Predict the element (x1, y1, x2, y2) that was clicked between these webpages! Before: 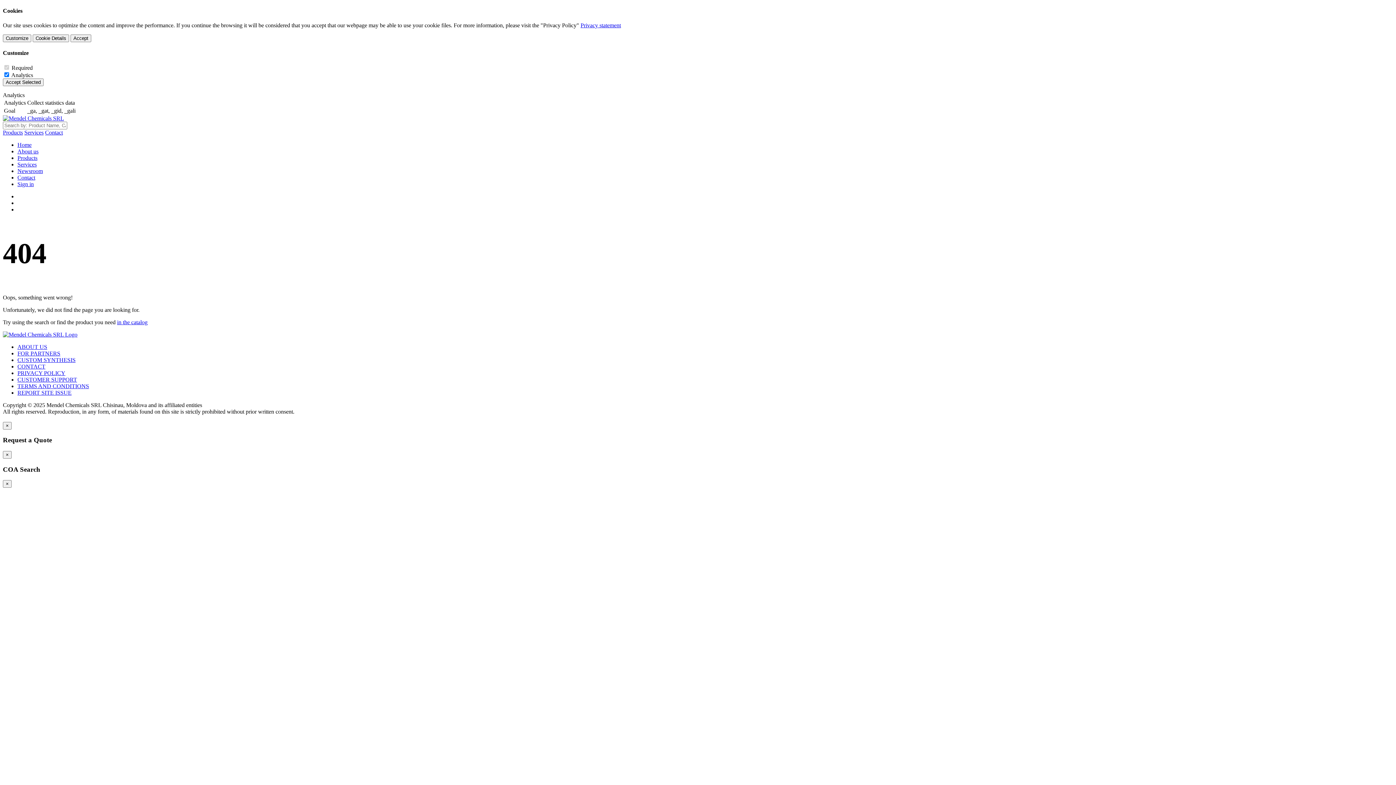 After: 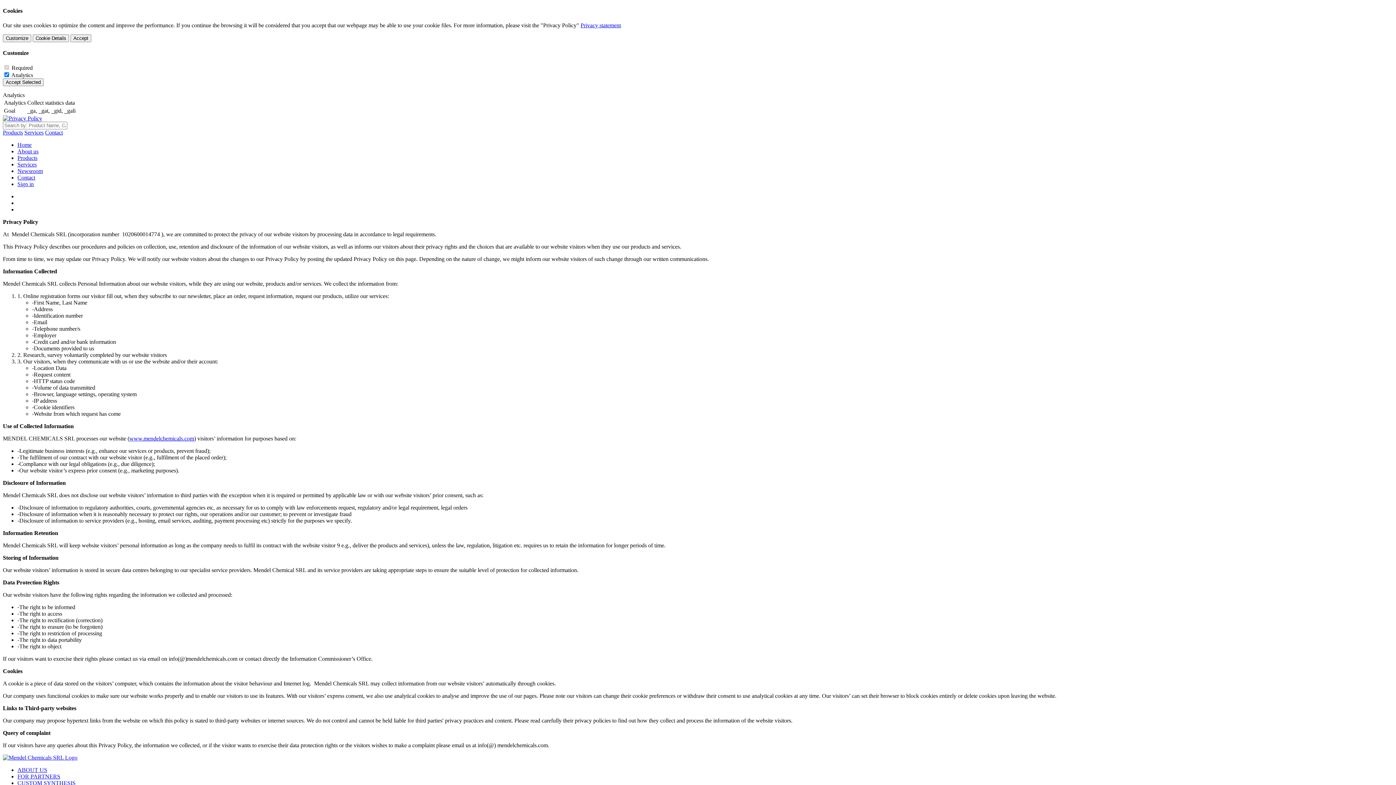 Action: bbox: (17, 370, 65, 376) label: PRIVACY POLICY